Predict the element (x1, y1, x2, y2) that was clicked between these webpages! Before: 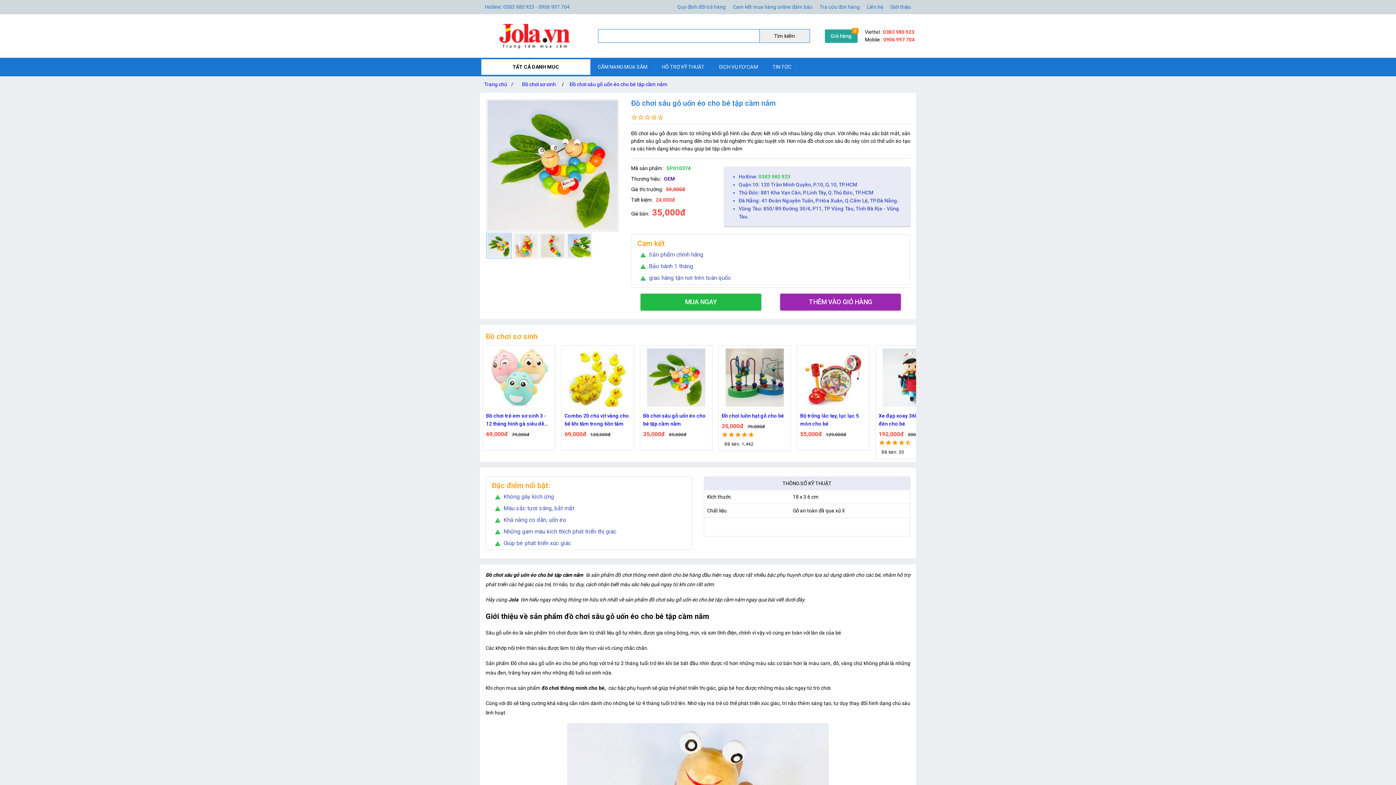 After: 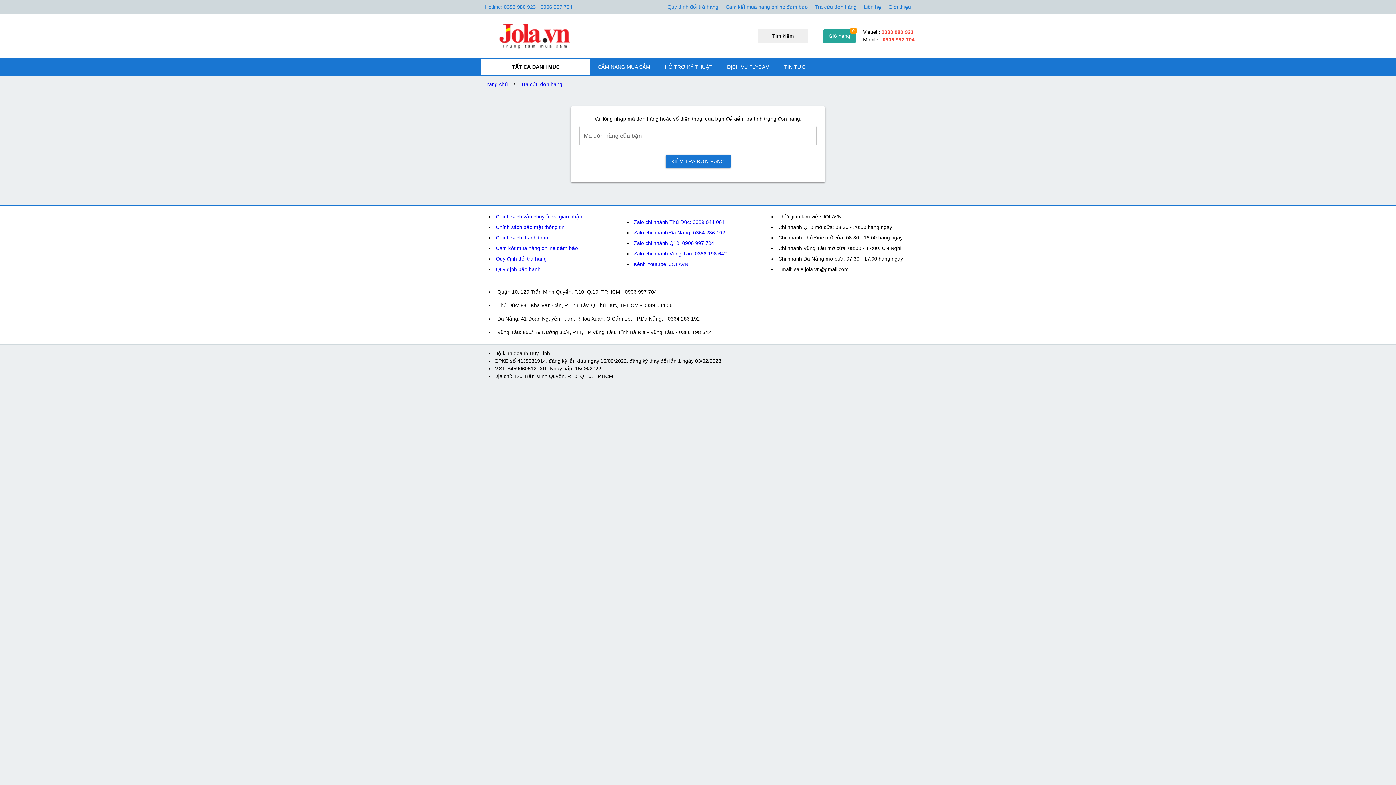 Action: label: Tra cứu đơn hàng bbox: (816, 1, 863, 12)